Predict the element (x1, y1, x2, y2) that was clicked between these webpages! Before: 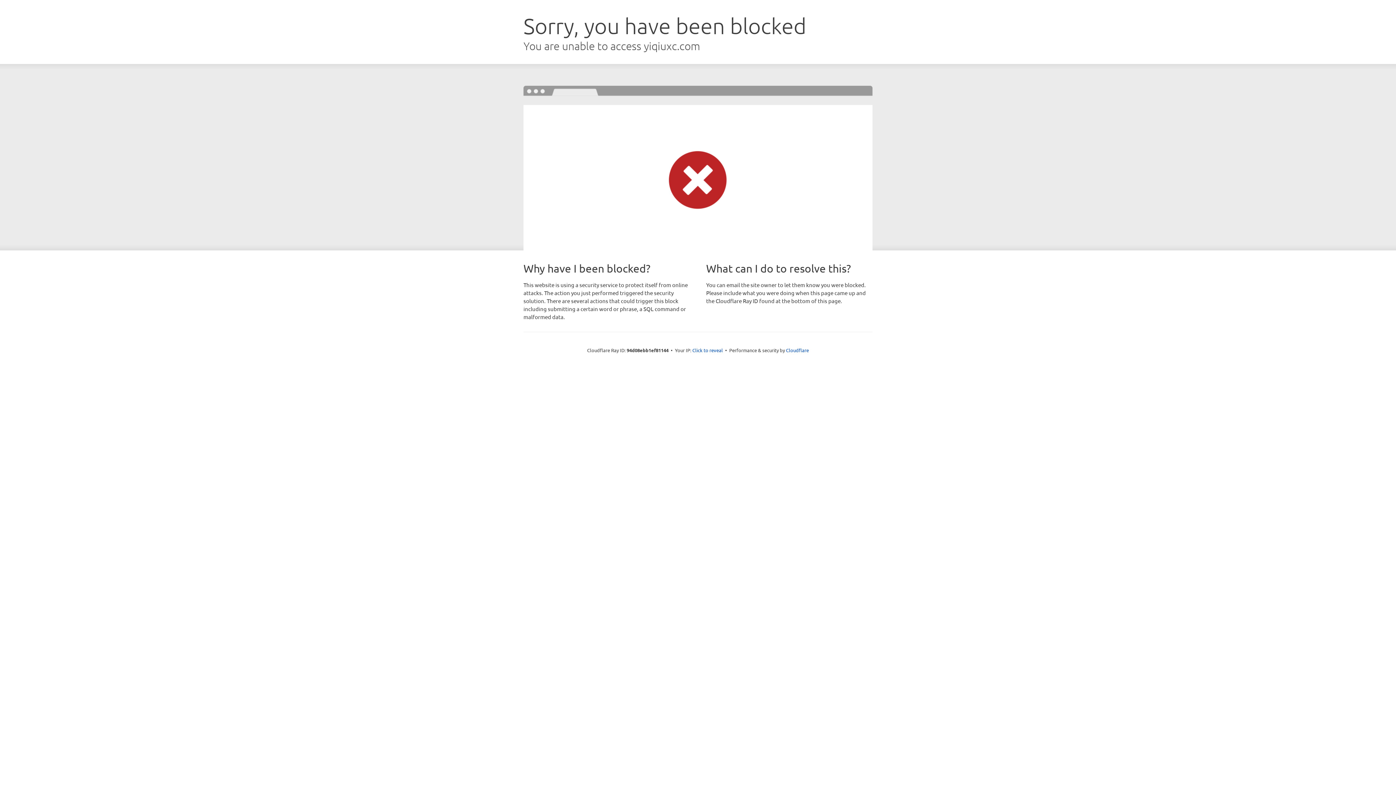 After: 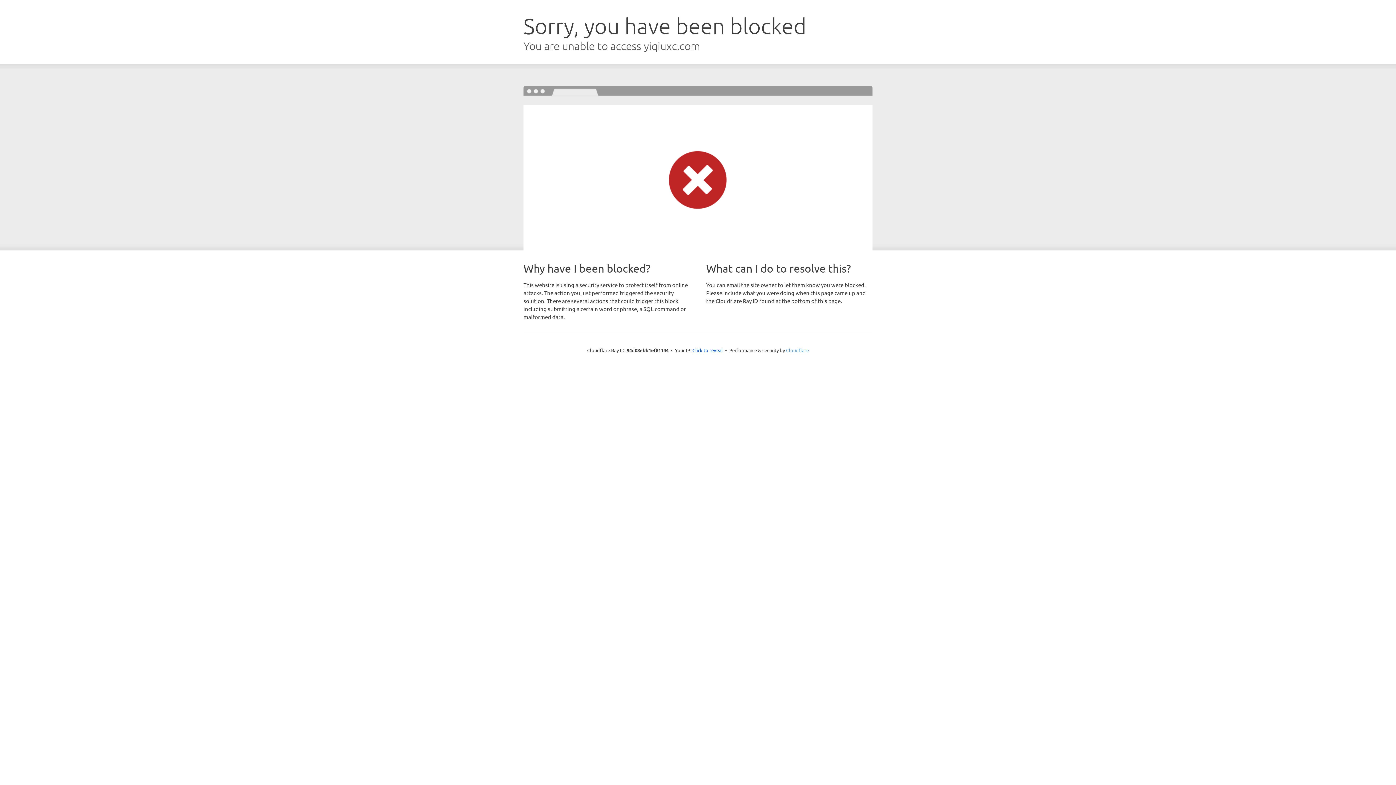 Action: label: Cloudflare bbox: (786, 347, 809, 353)